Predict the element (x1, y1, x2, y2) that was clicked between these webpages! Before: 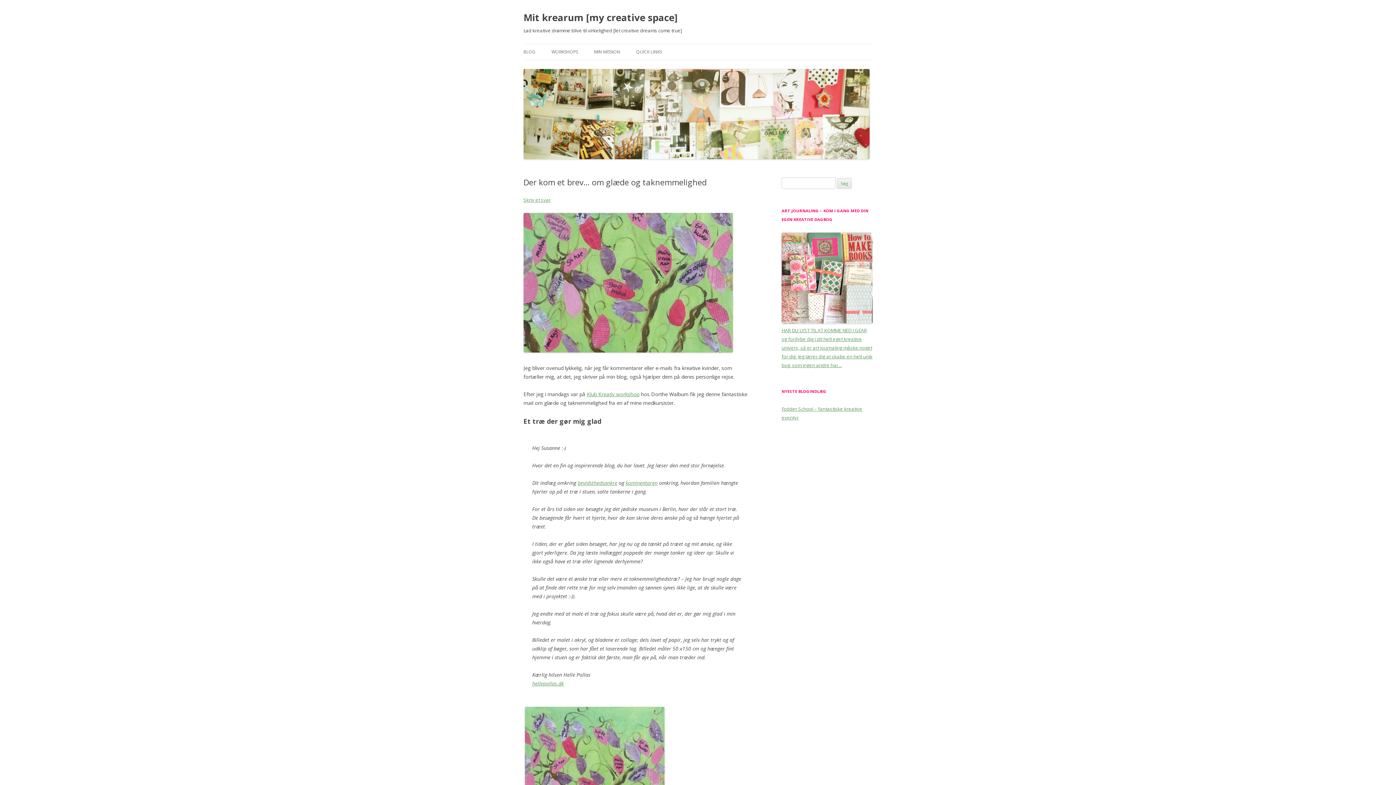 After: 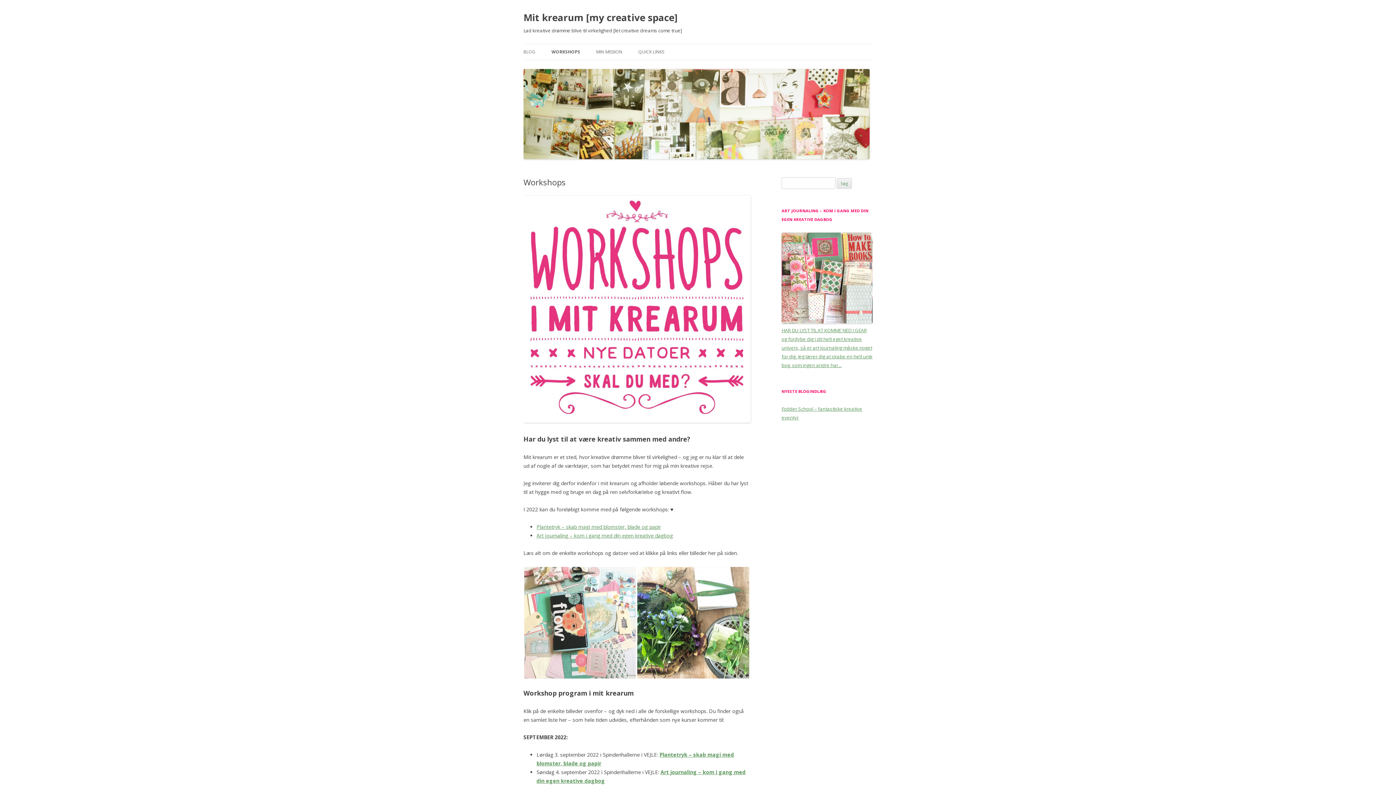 Action: label: WORKSHOPS bbox: (551, 44, 578, 60)